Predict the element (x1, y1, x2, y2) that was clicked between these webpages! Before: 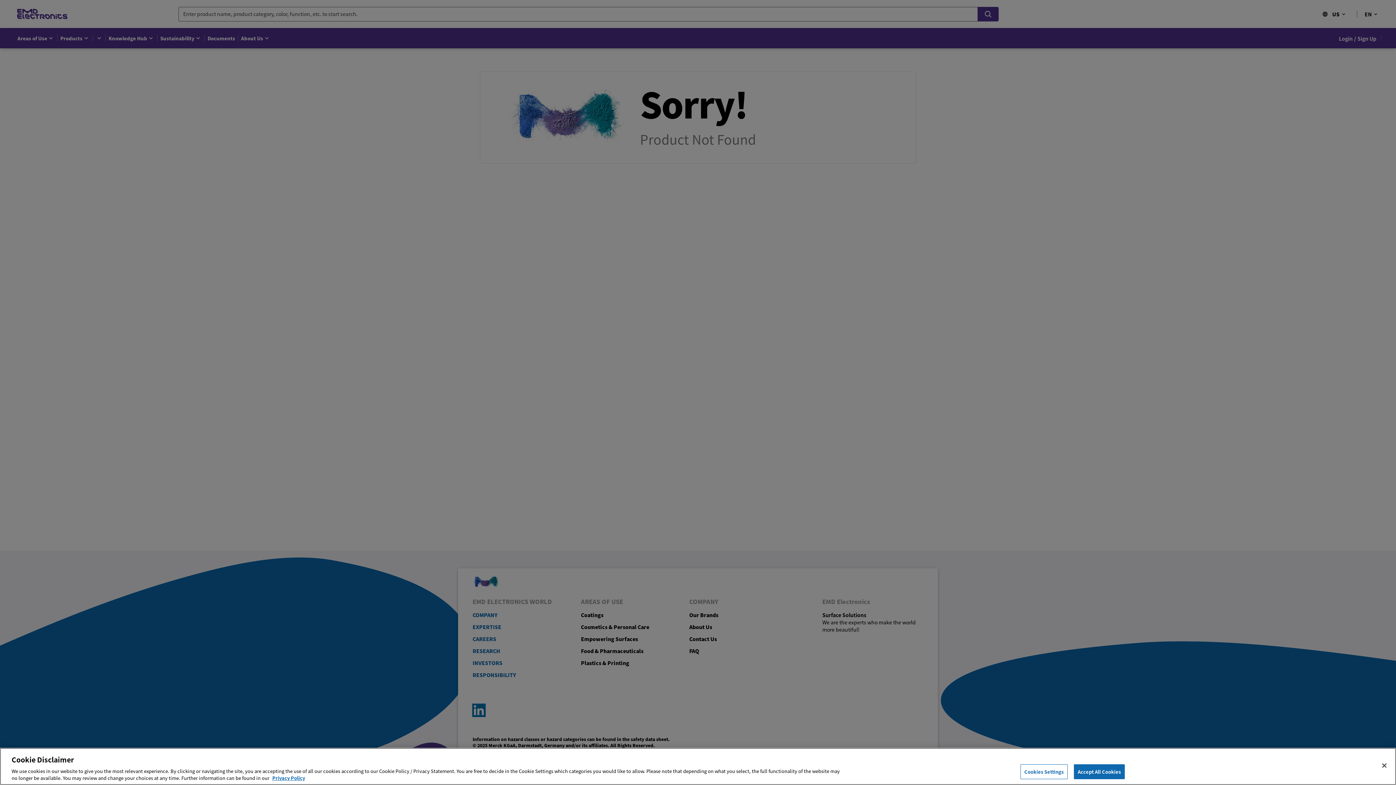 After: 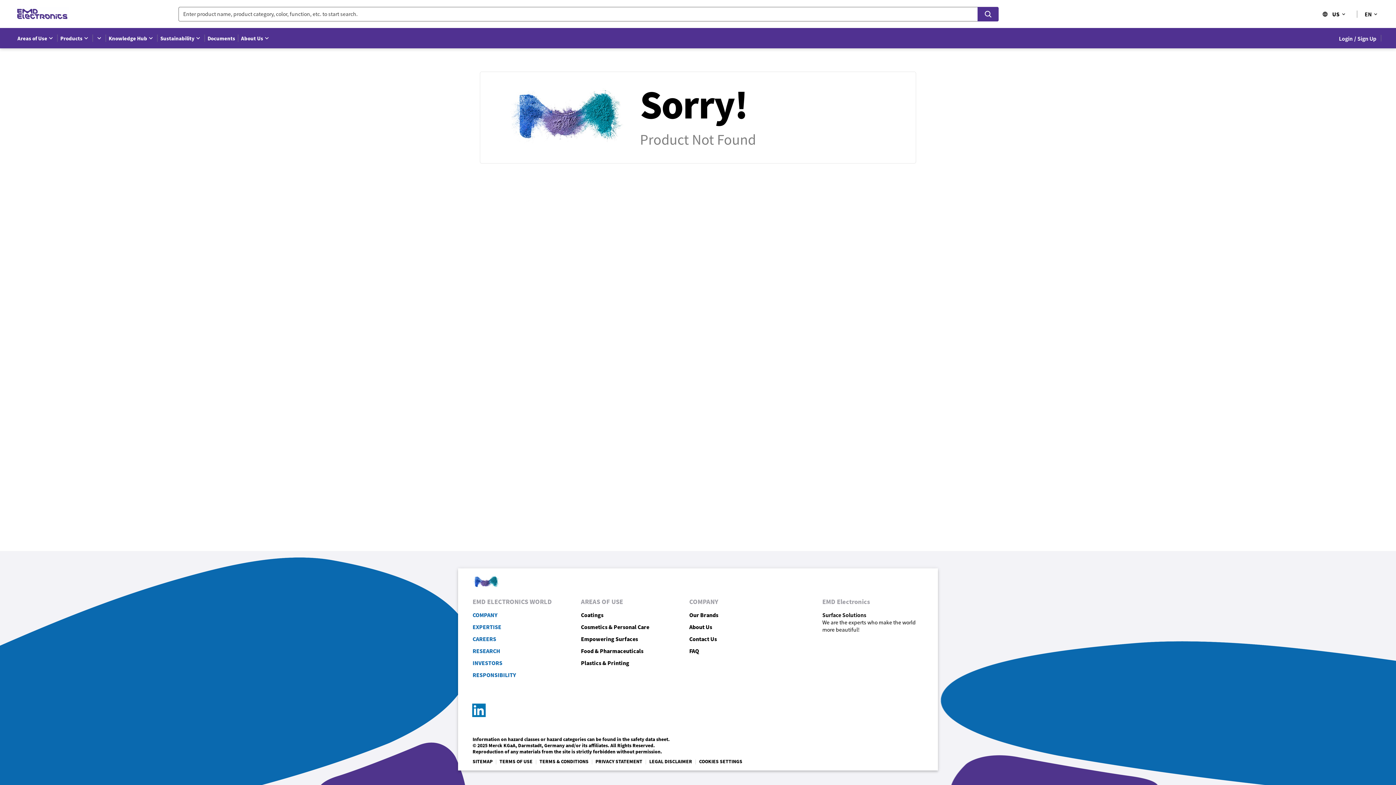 Action: label: Accept All Cookies bbox: (1074, 764, 1125, 779)